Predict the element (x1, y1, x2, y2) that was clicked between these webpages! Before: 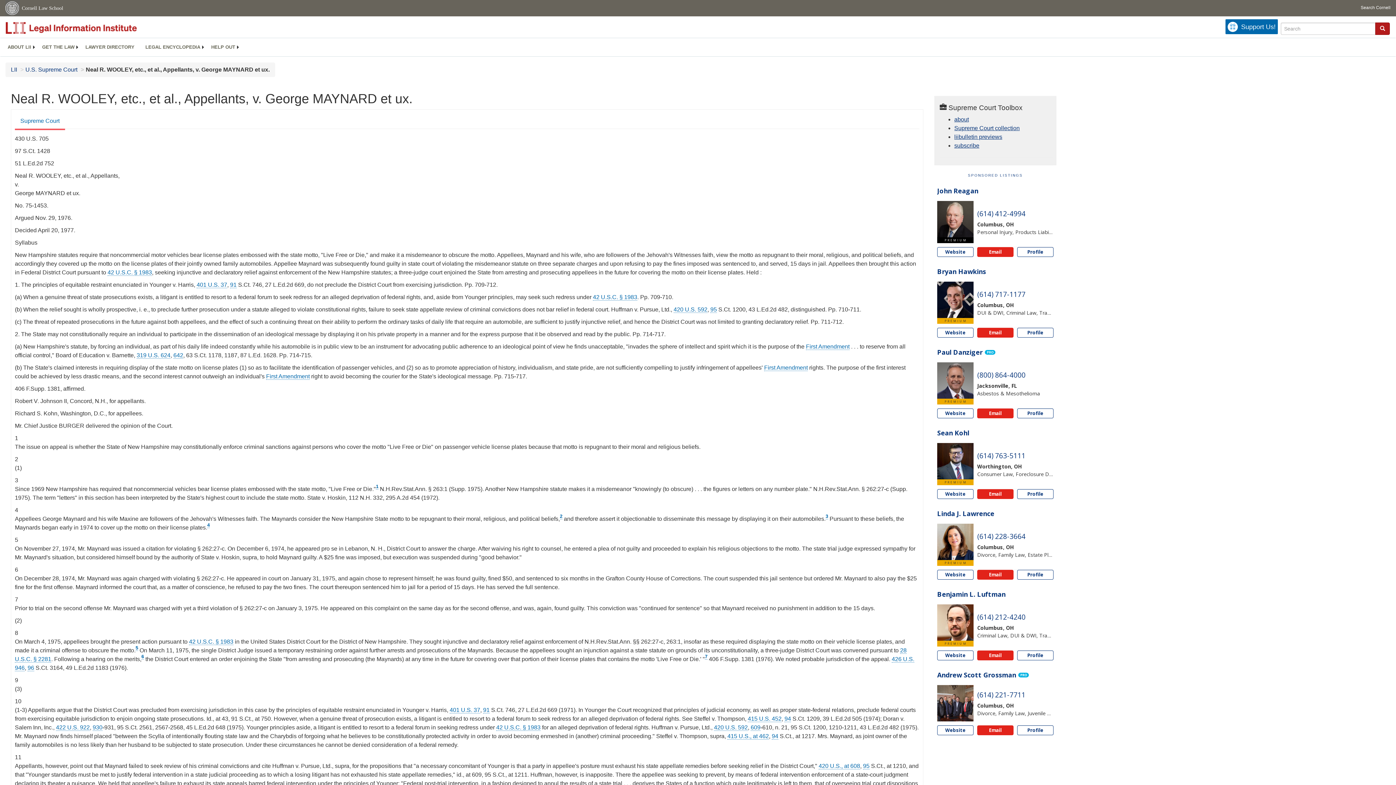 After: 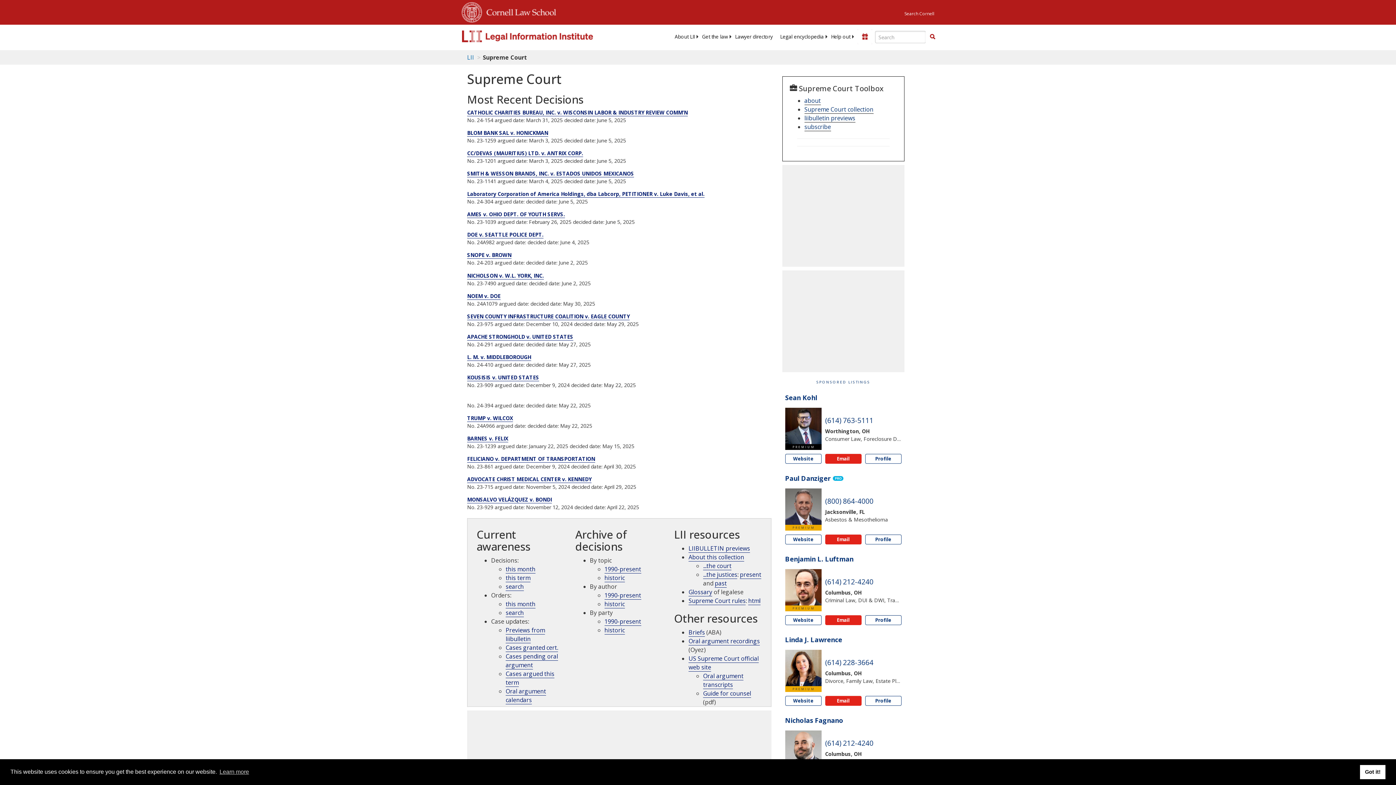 Action: bbox: (954, 125, 1019, 131) label: Supreme Court collection